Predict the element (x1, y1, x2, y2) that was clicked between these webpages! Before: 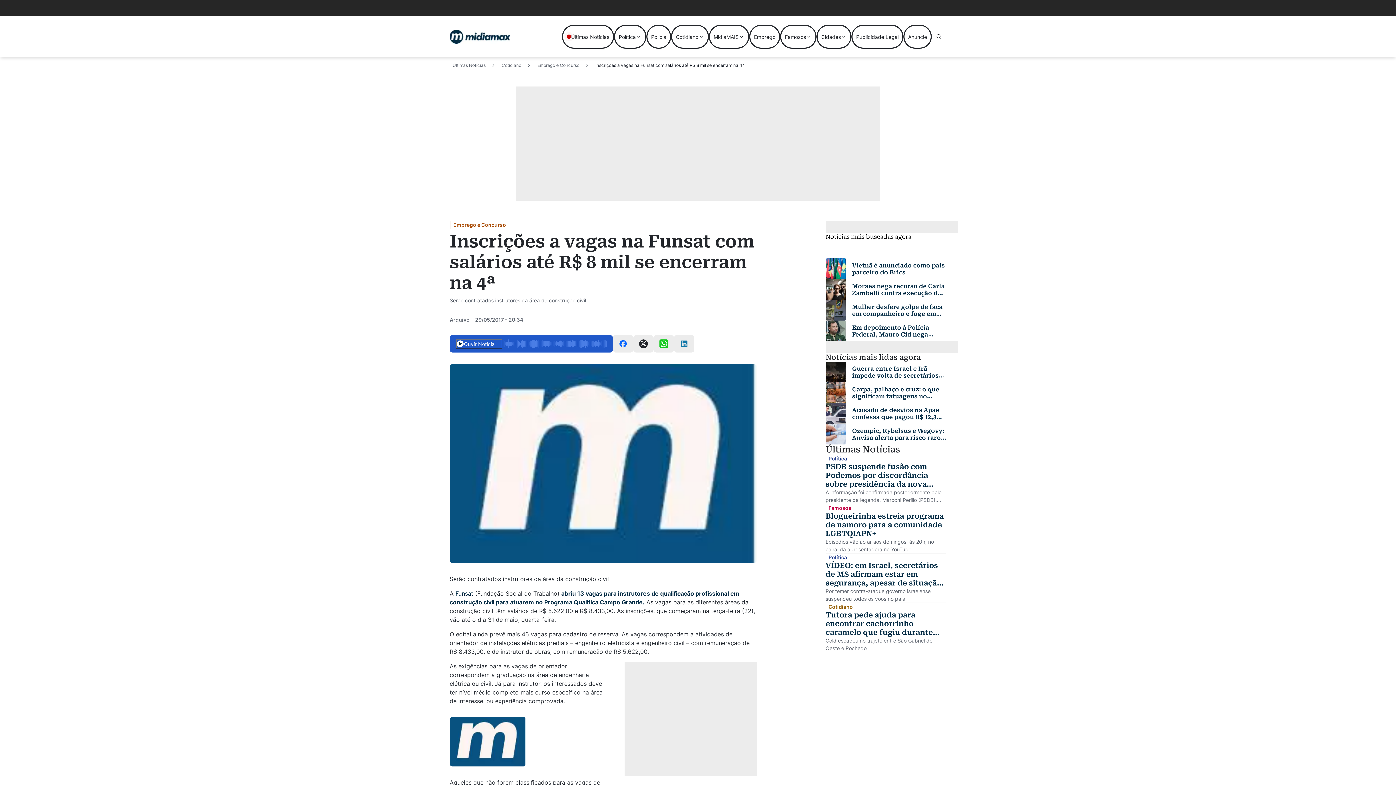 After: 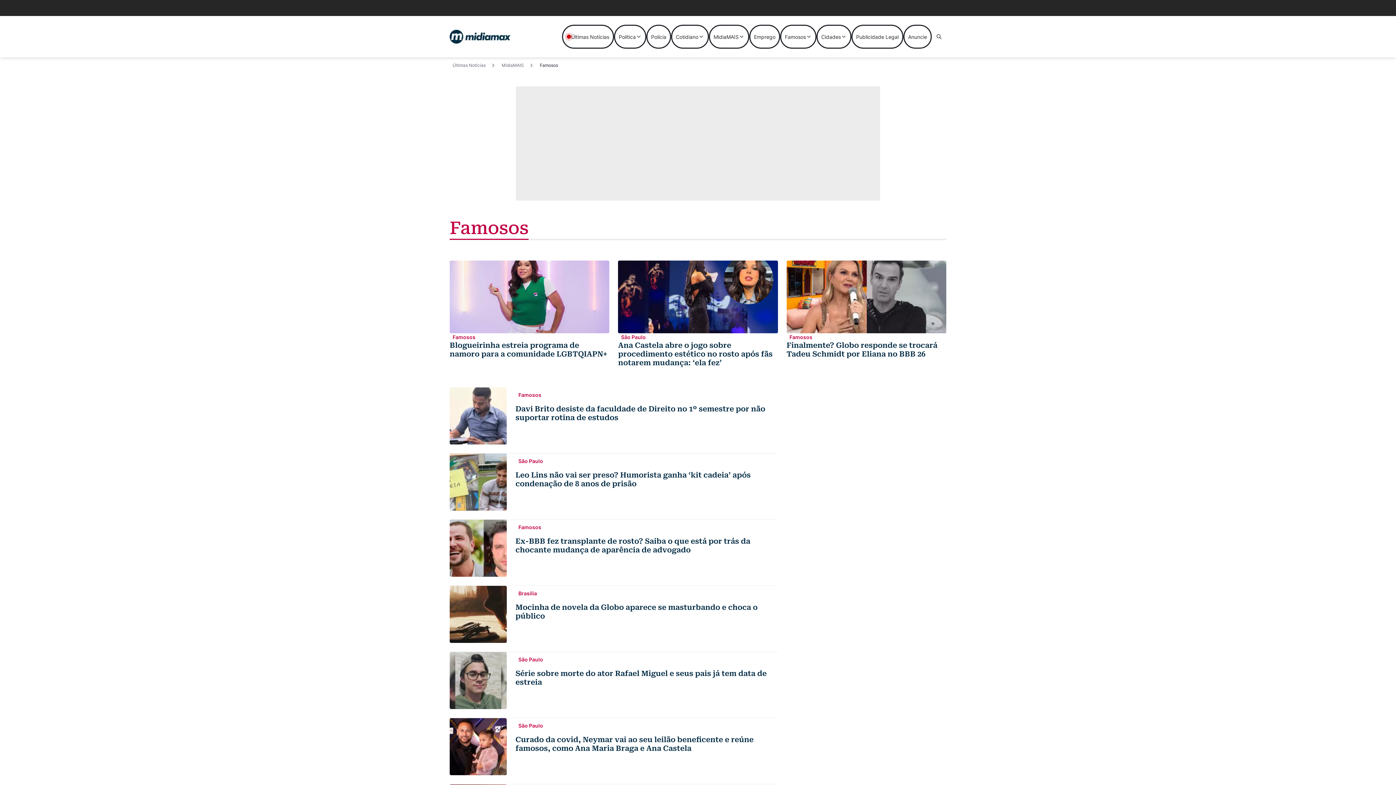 Action: label: Famosos bbox: (780, 24, 816, 48)